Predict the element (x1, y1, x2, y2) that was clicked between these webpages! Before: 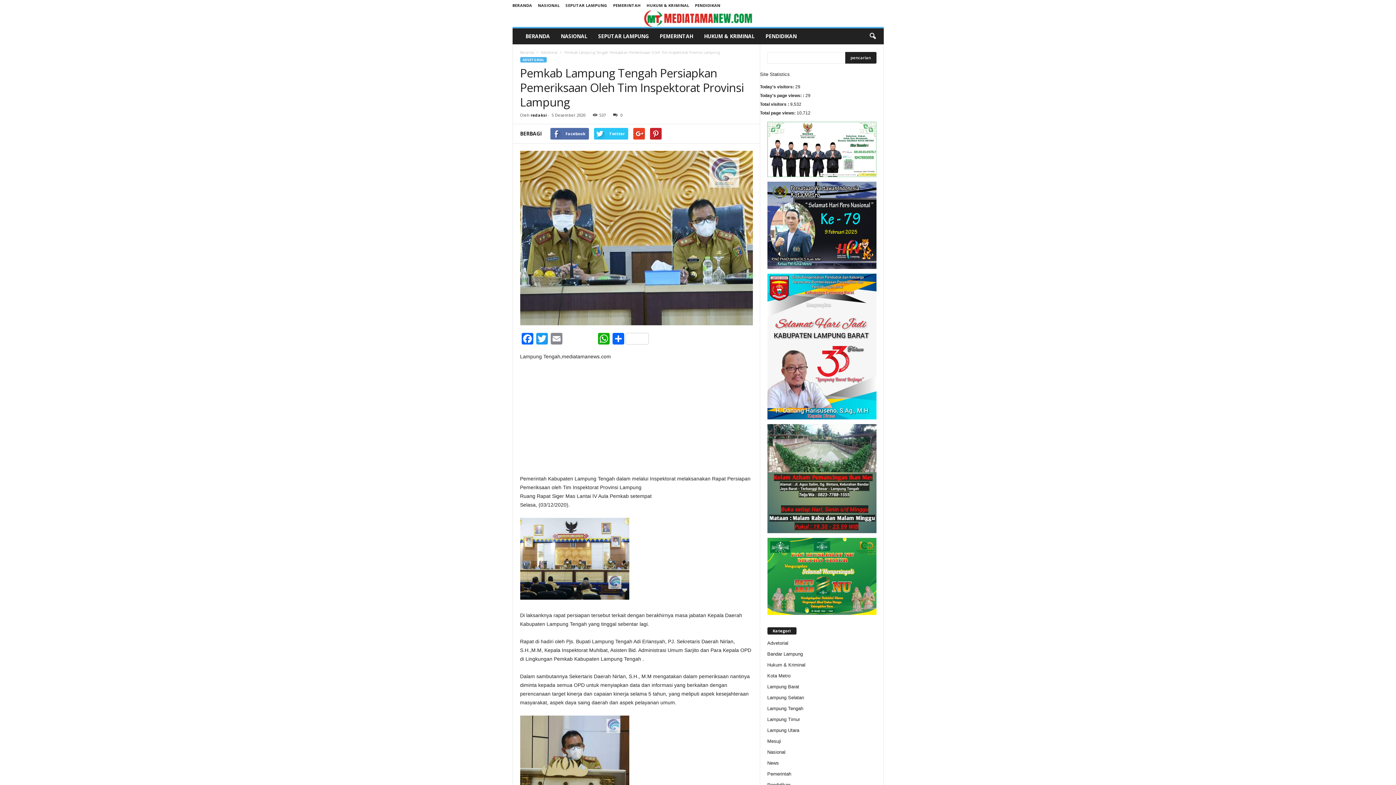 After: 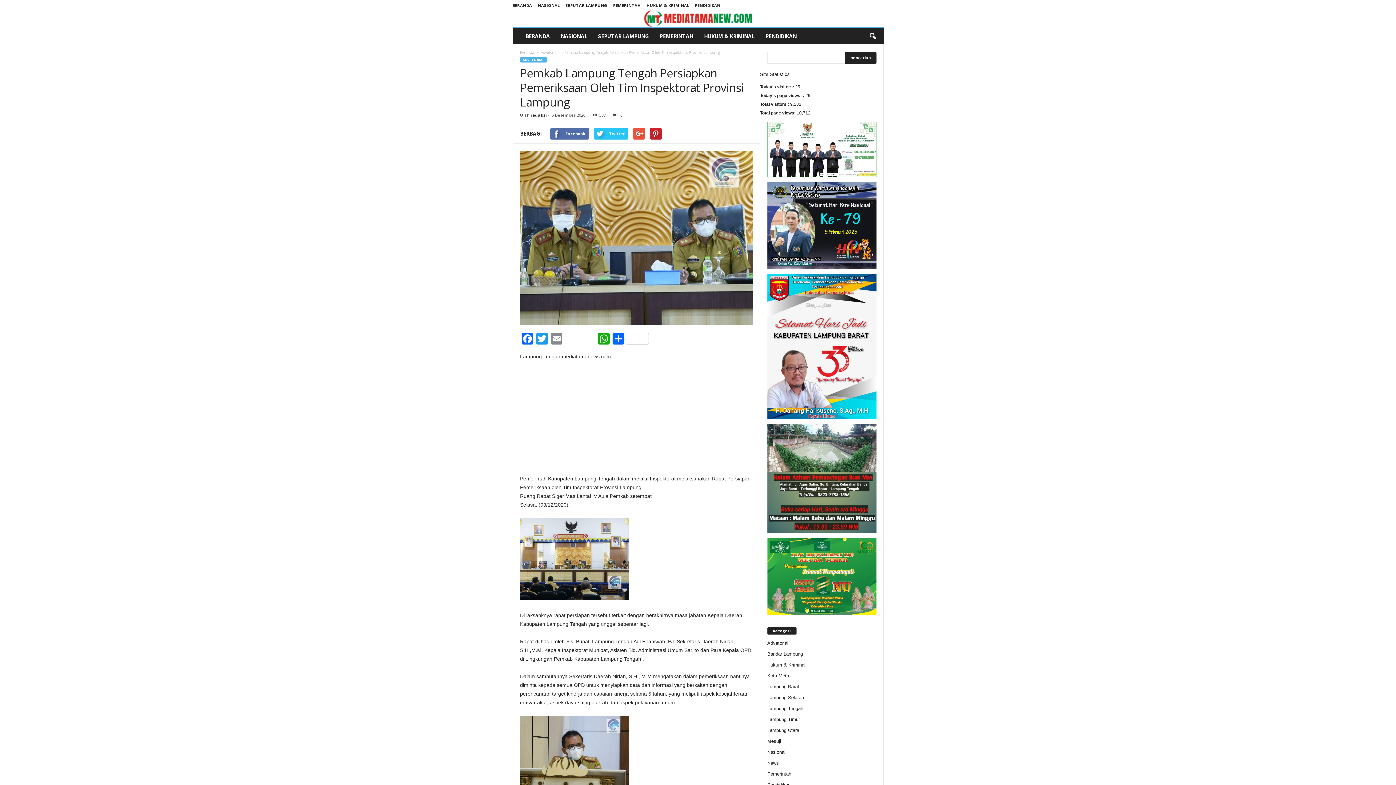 Action: bbox: (633, 128, 644, 139)